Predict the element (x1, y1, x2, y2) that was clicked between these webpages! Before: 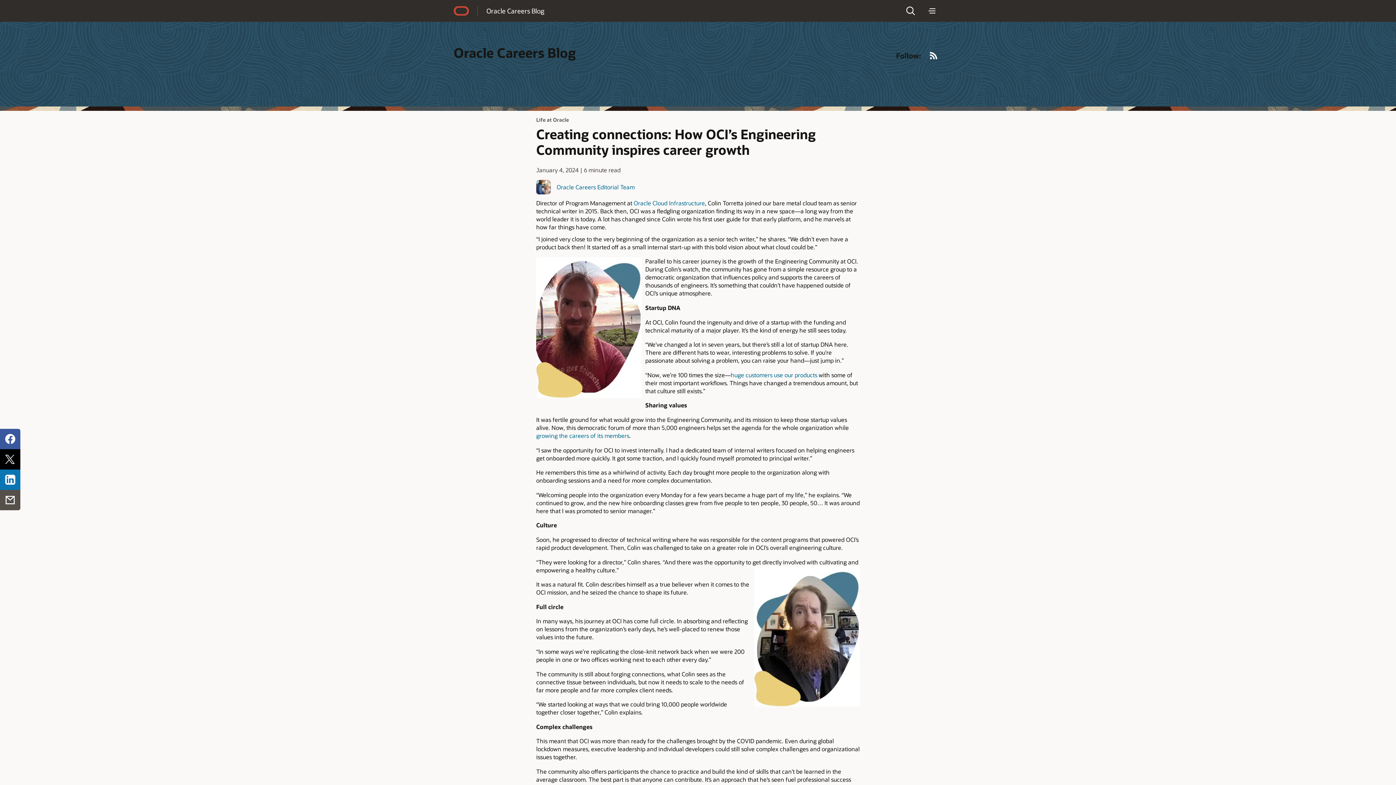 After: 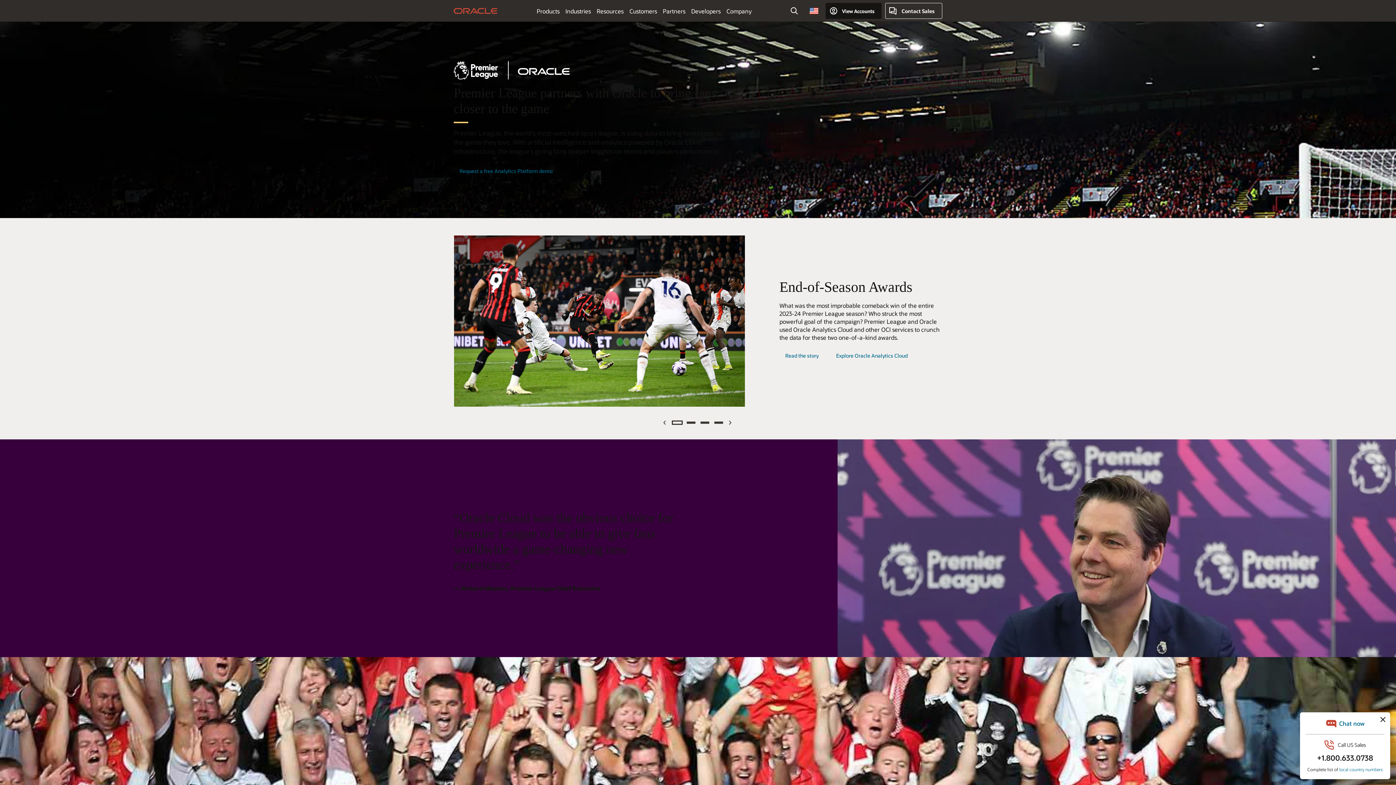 Action: bbox: (743, 175, 811, 182) label: Oracle and Premier League